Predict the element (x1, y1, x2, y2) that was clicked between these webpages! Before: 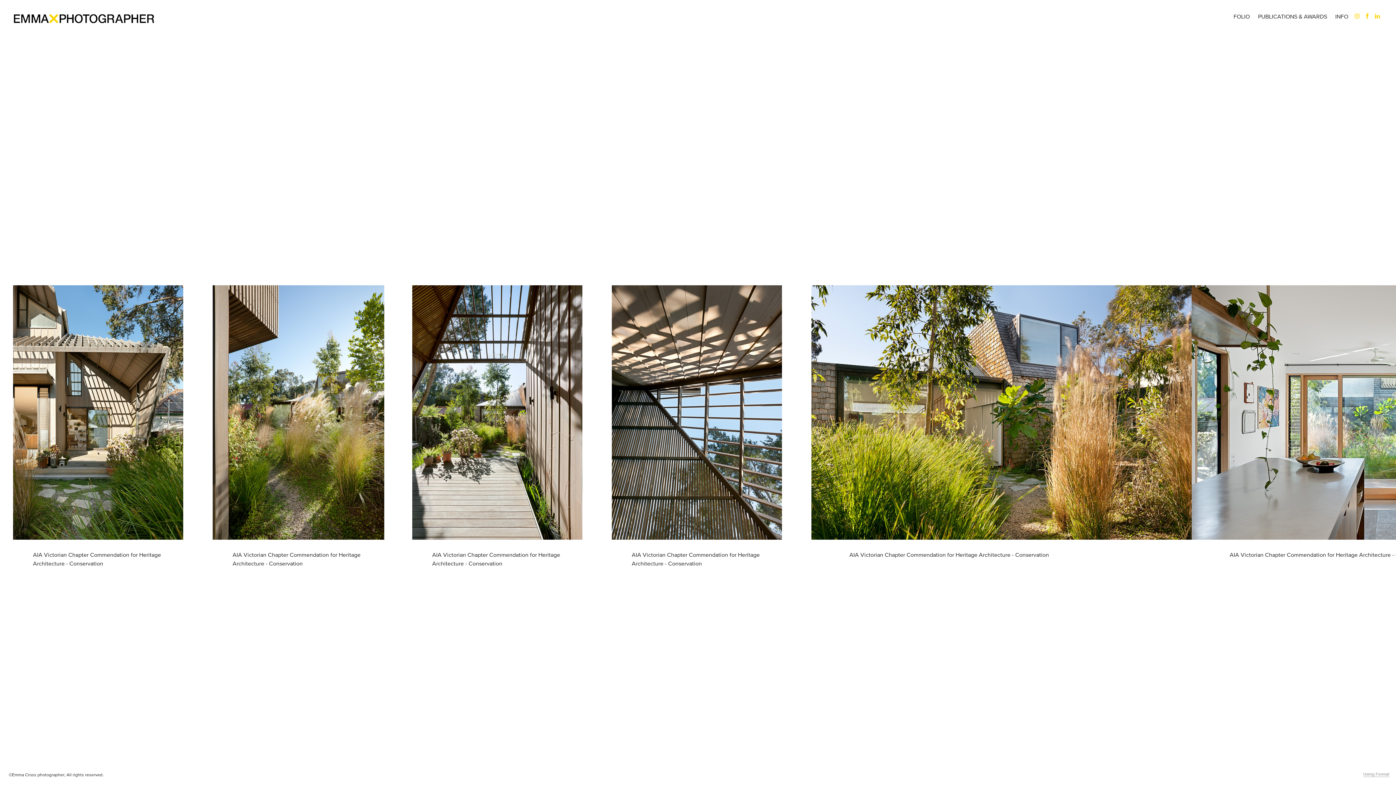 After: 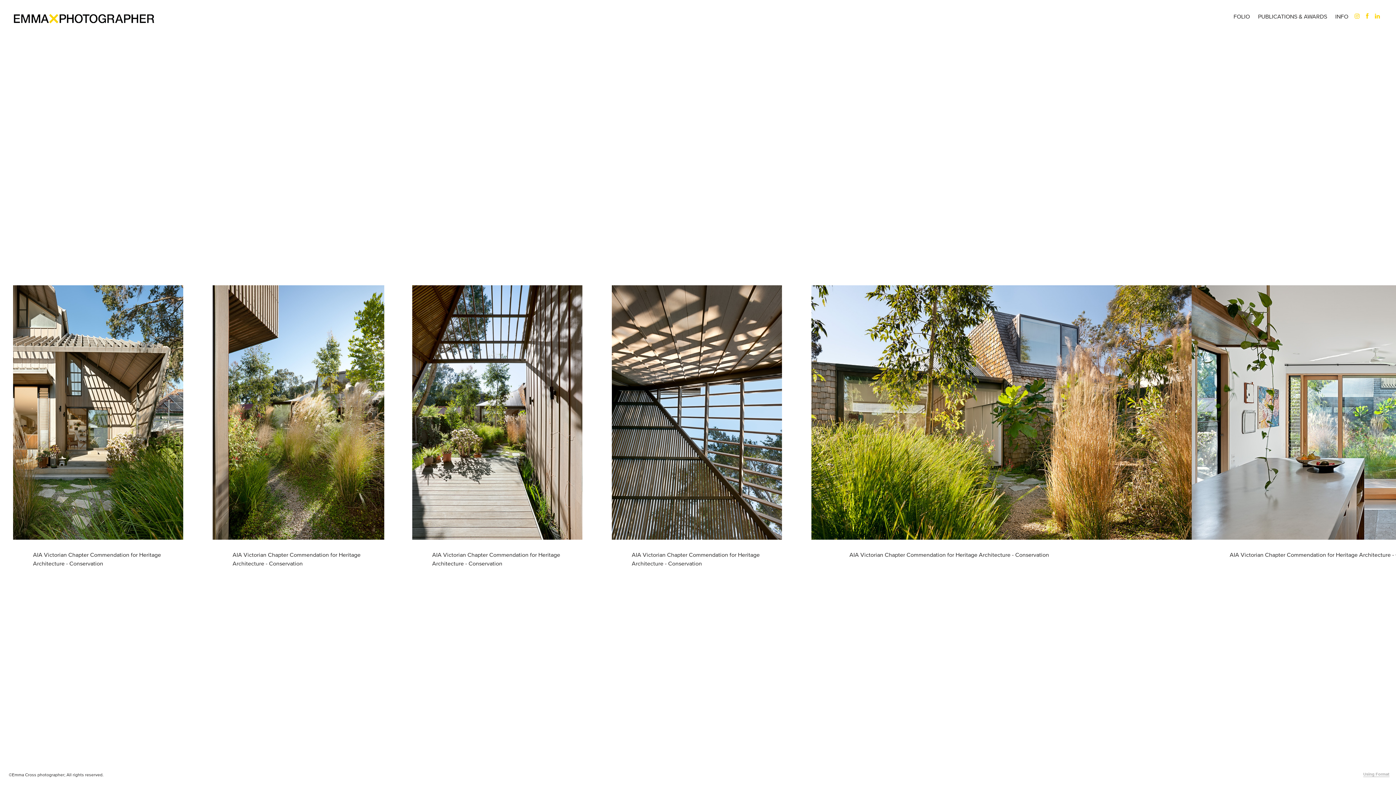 Action: bbox: (1364, 12, 1370, 18)